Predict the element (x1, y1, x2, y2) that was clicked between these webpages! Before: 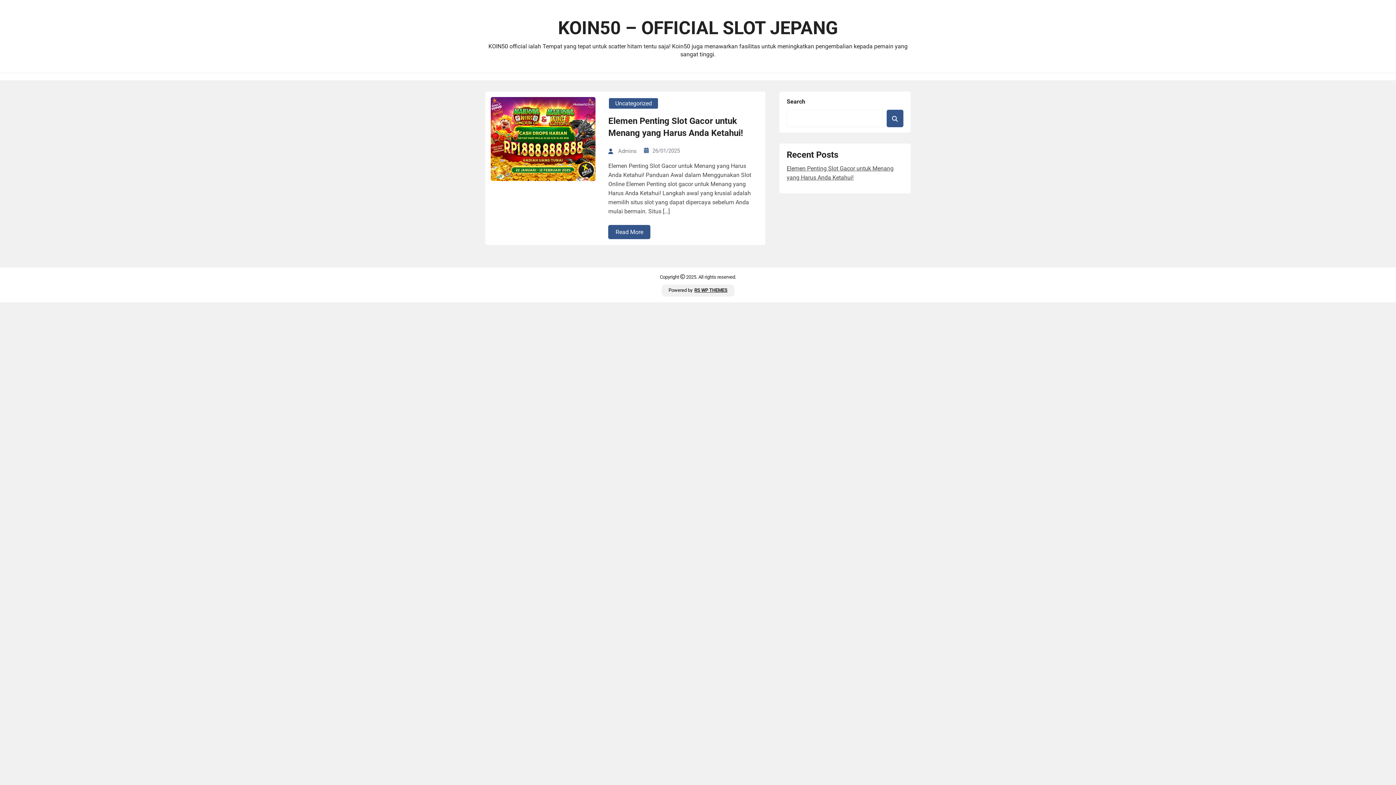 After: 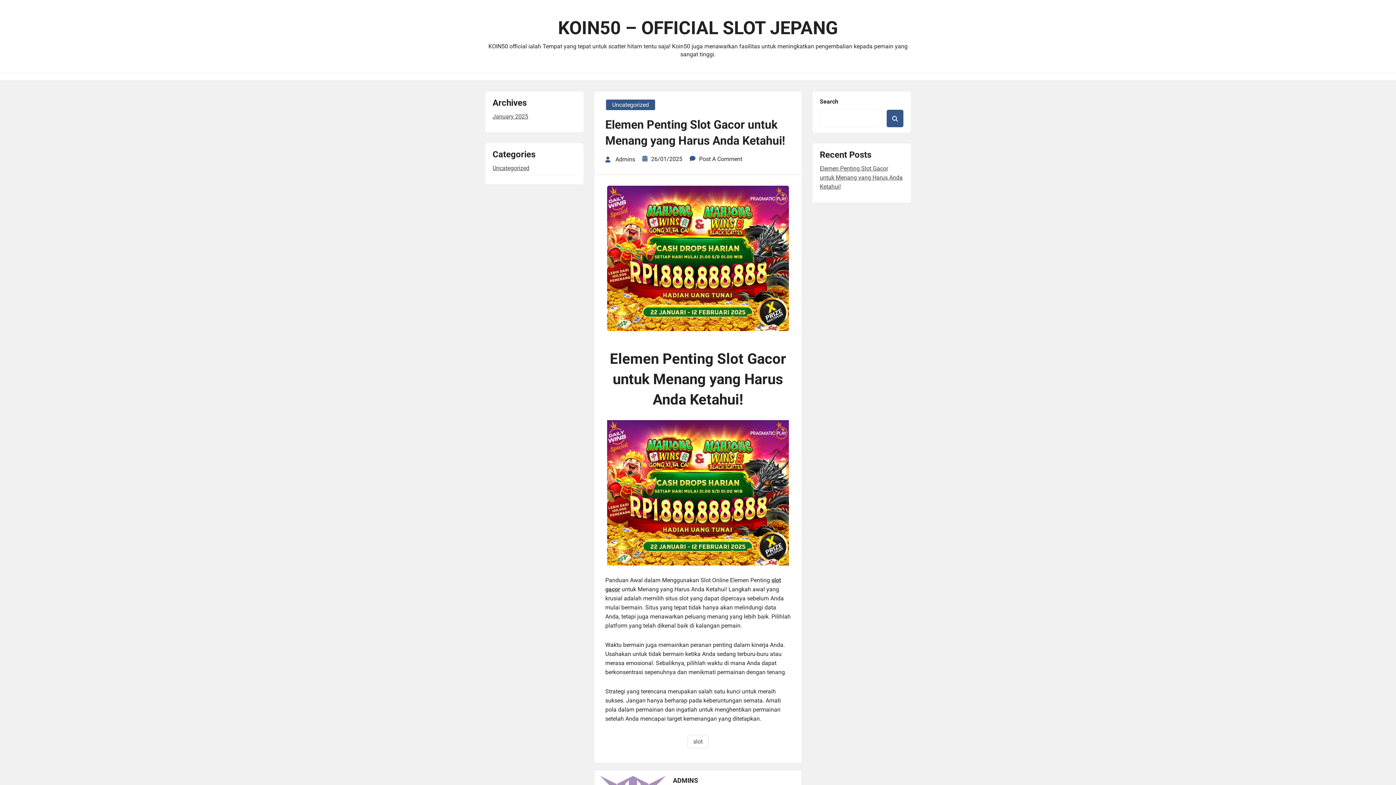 Action: label: 26/01/2025 bbox: (652, 147, 680, 154)